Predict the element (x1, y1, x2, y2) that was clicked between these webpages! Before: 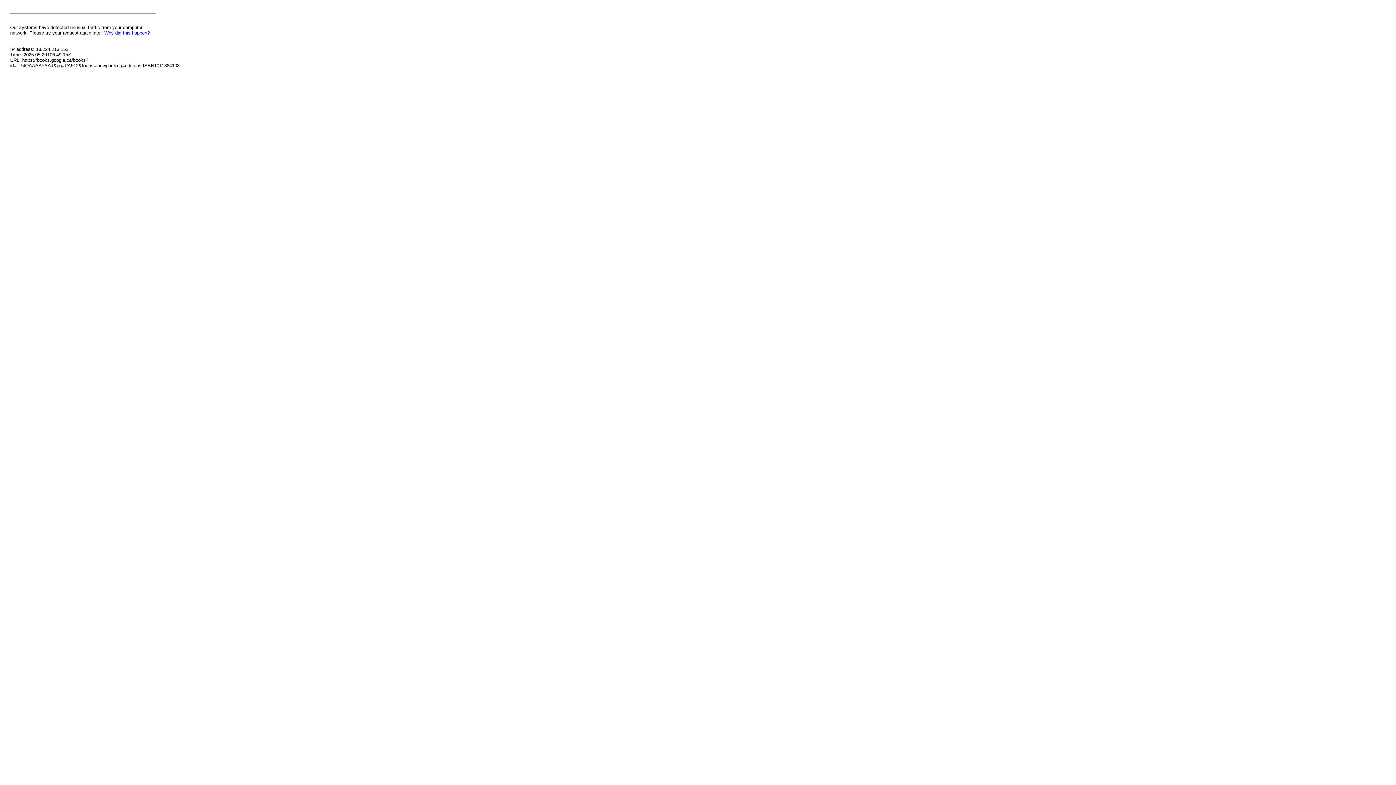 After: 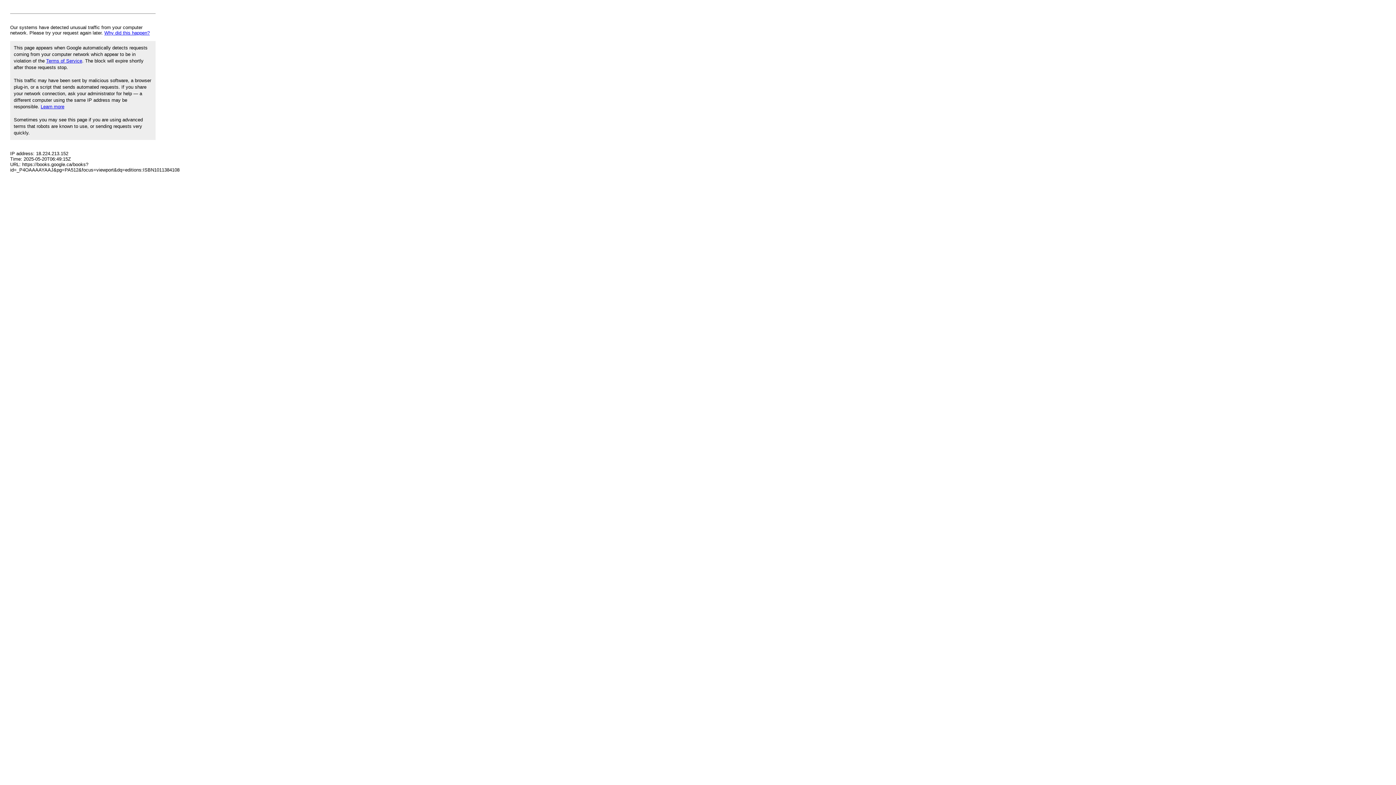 Action: label: Why did this happen? bbox: (104, 30, 149, 35)